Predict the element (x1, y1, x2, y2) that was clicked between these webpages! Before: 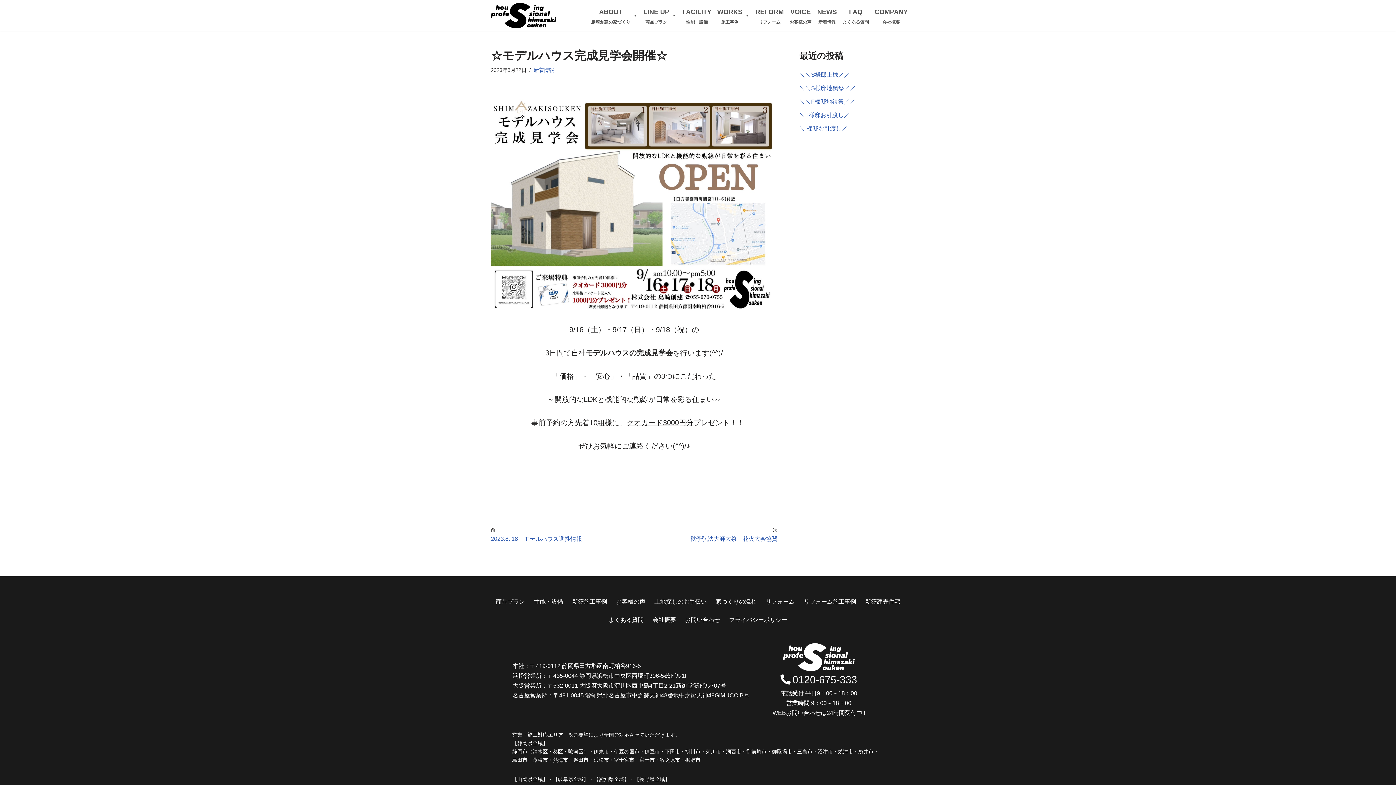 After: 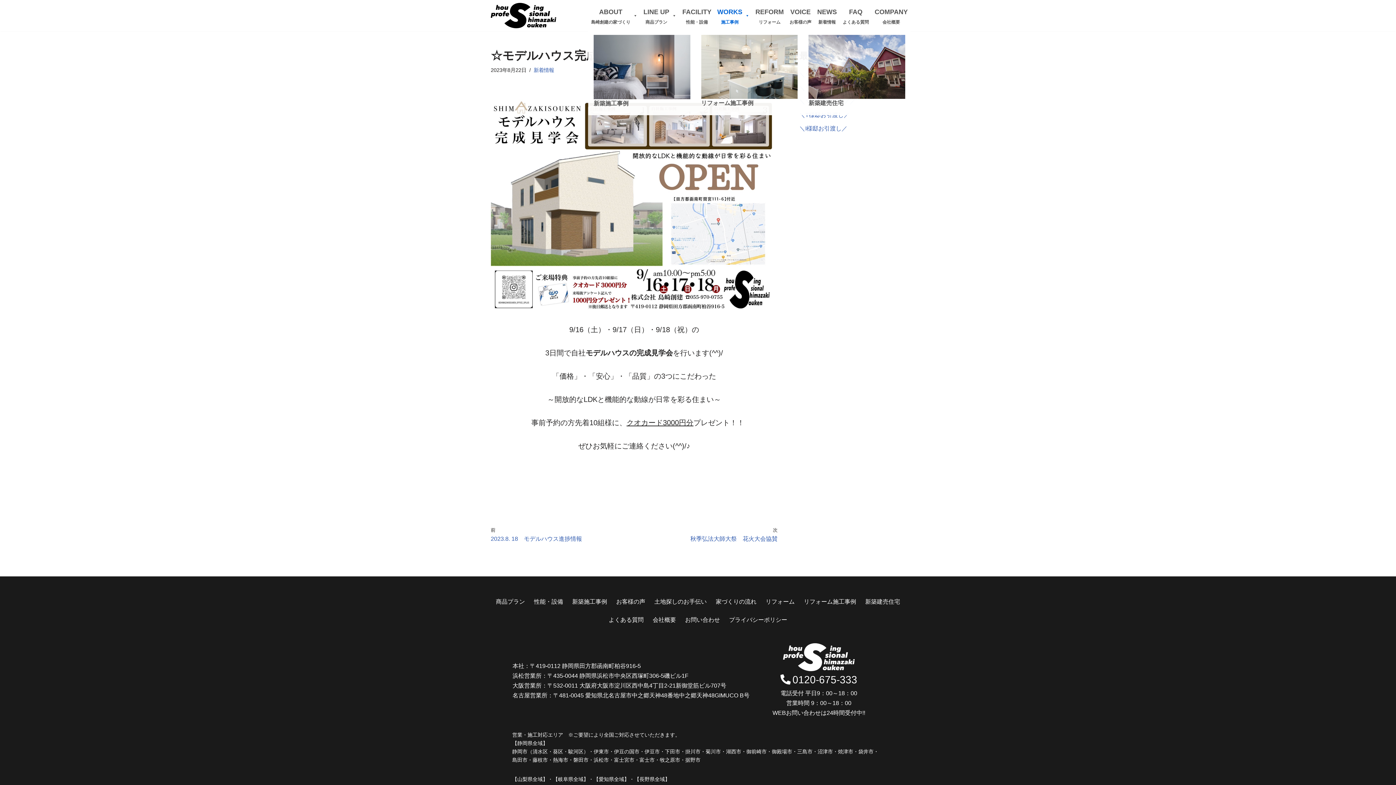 Action: bbox: (714, 6, 752, 24) label: WORKS
施工事例